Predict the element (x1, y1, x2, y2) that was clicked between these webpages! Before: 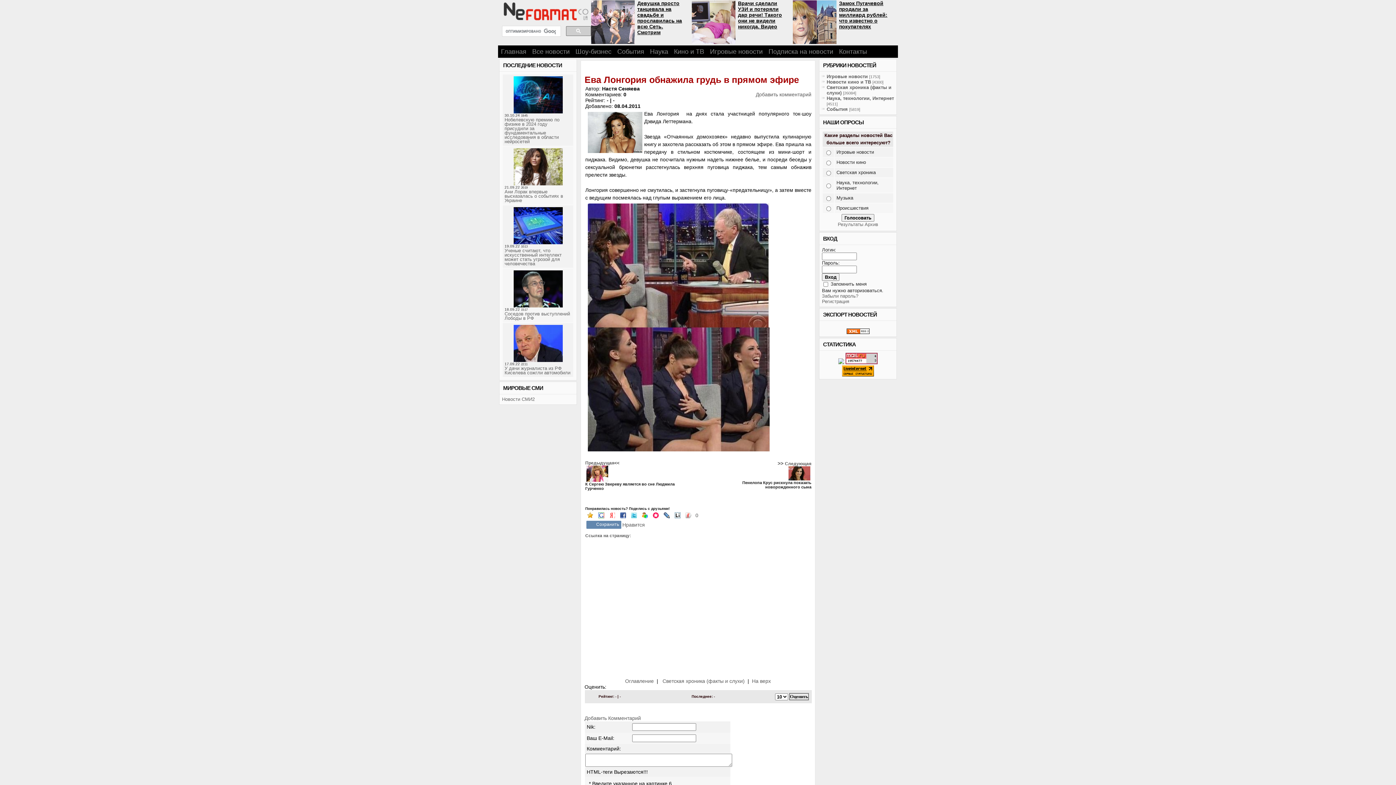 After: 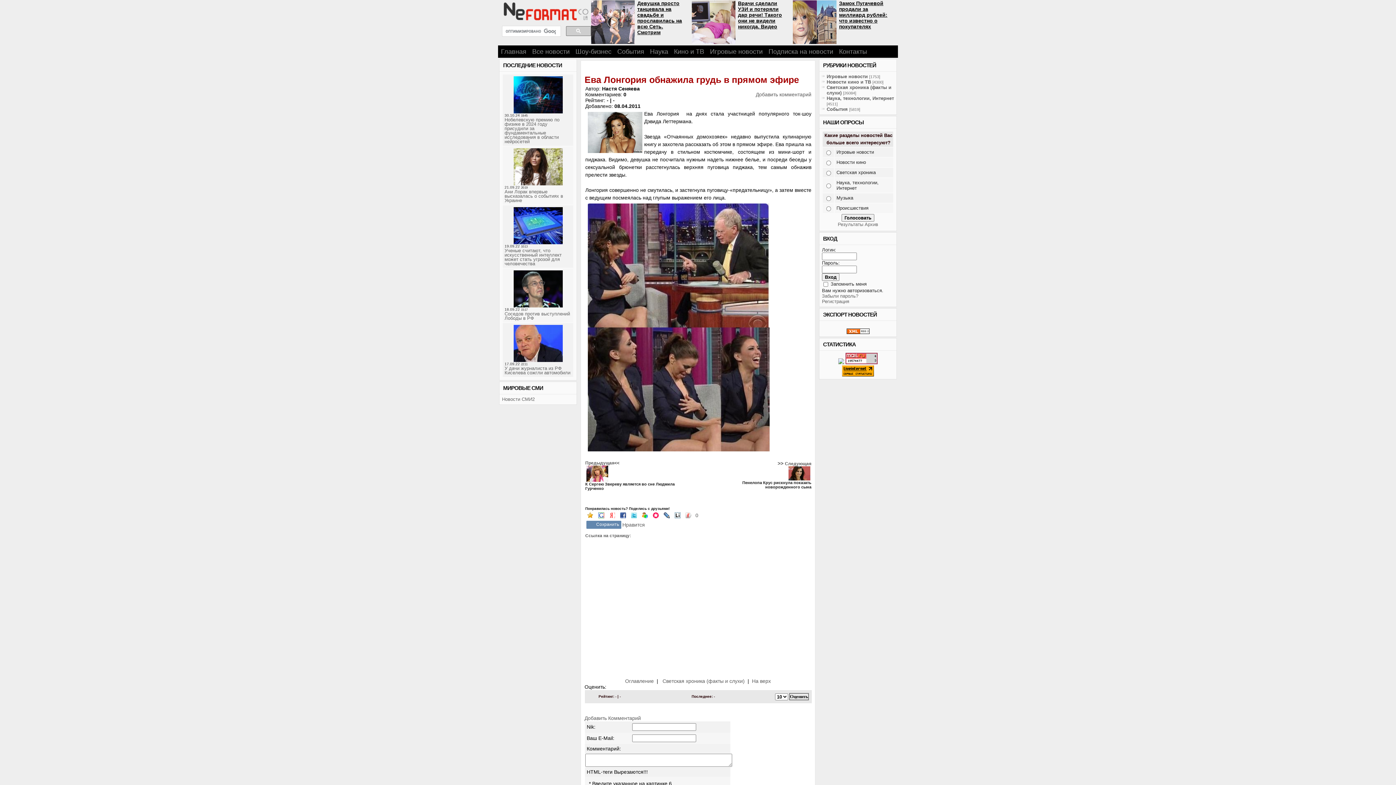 Action: bbox: (641, 513, 649, 519)